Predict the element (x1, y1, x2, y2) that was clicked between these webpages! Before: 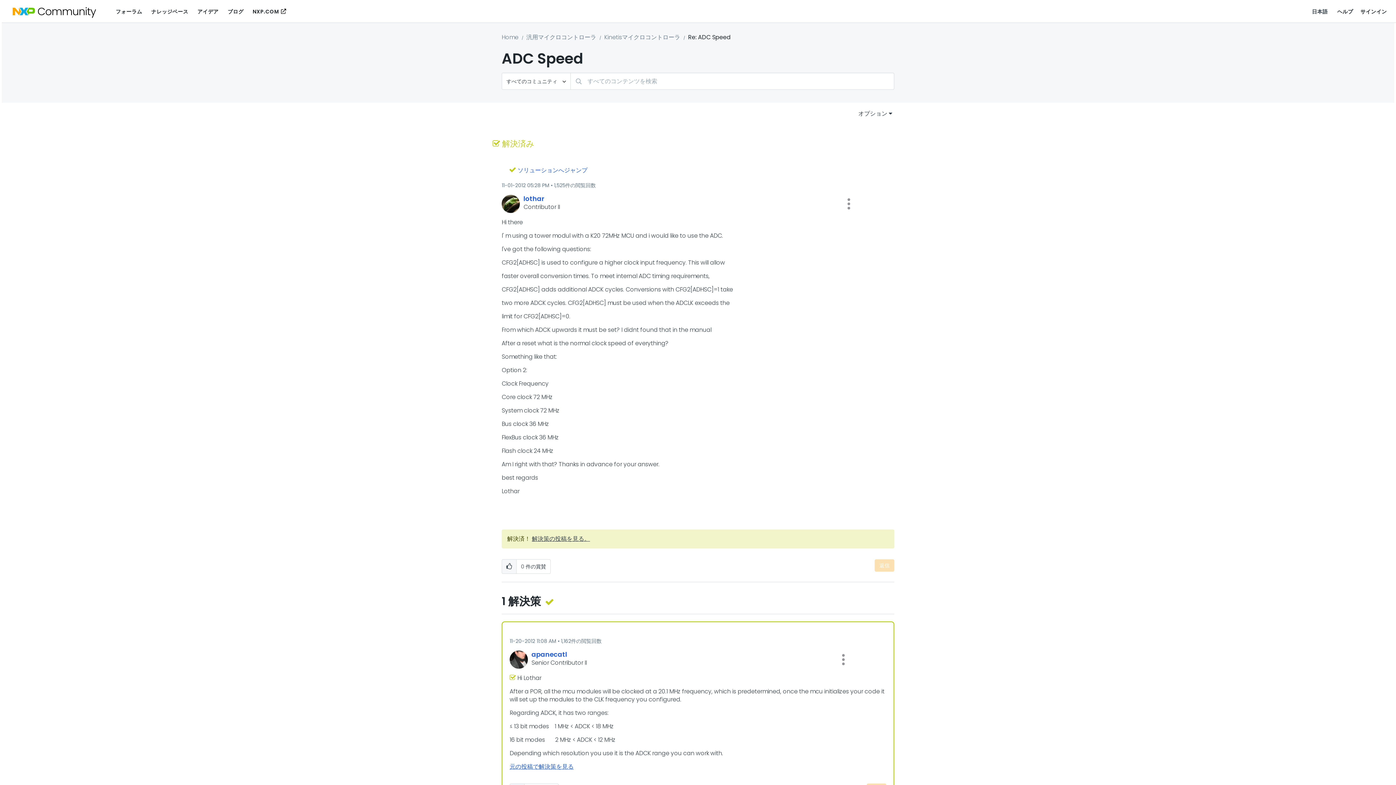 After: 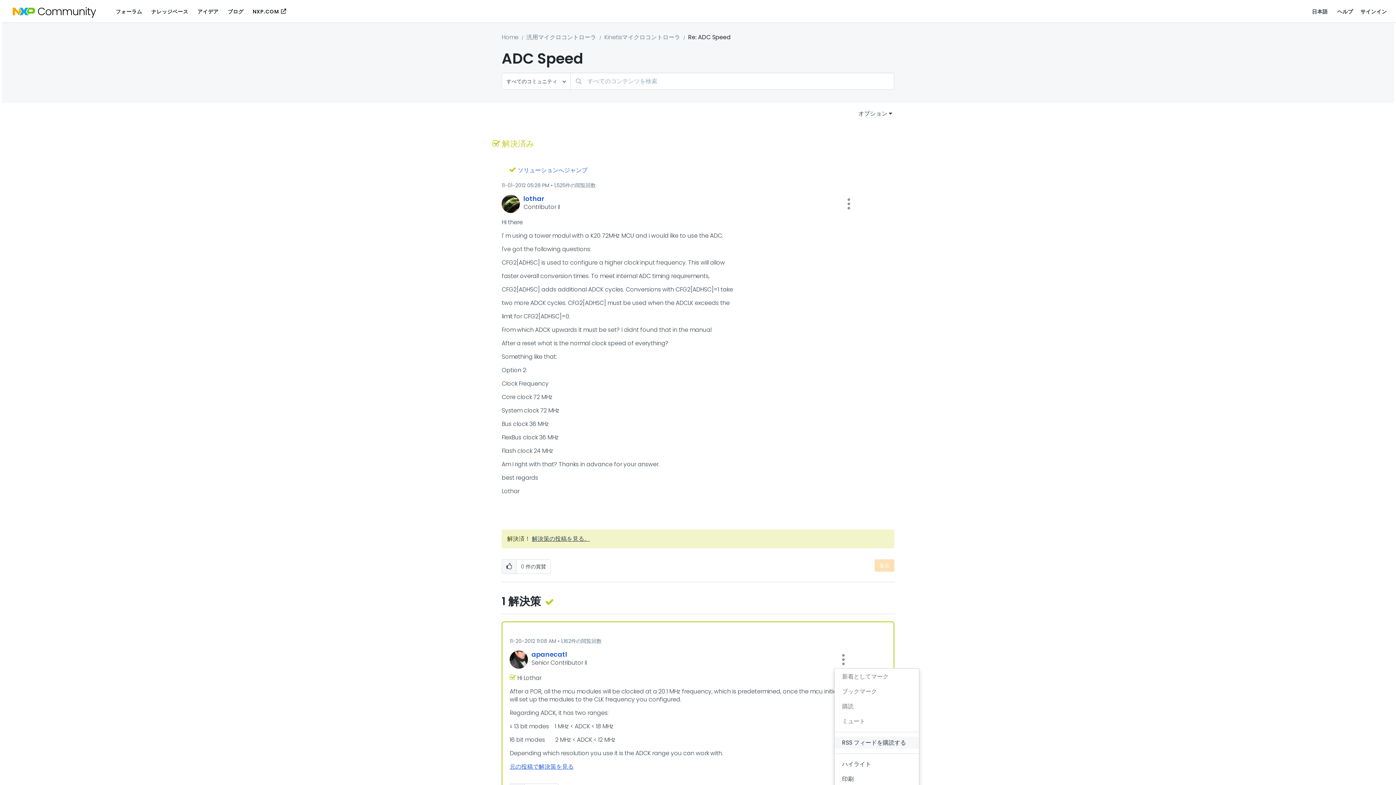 Action: bbox: (834, 650, 852, 669) label: Show comment option menu